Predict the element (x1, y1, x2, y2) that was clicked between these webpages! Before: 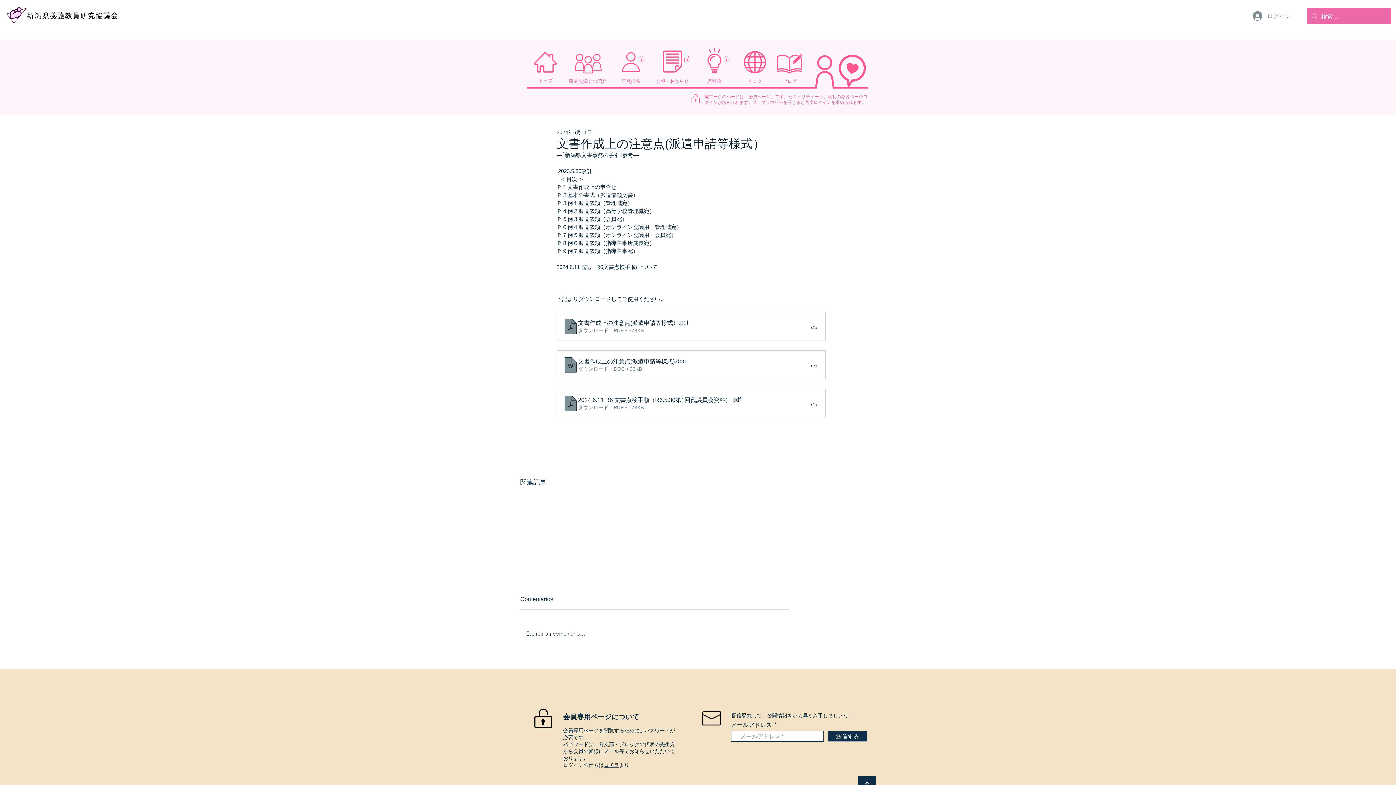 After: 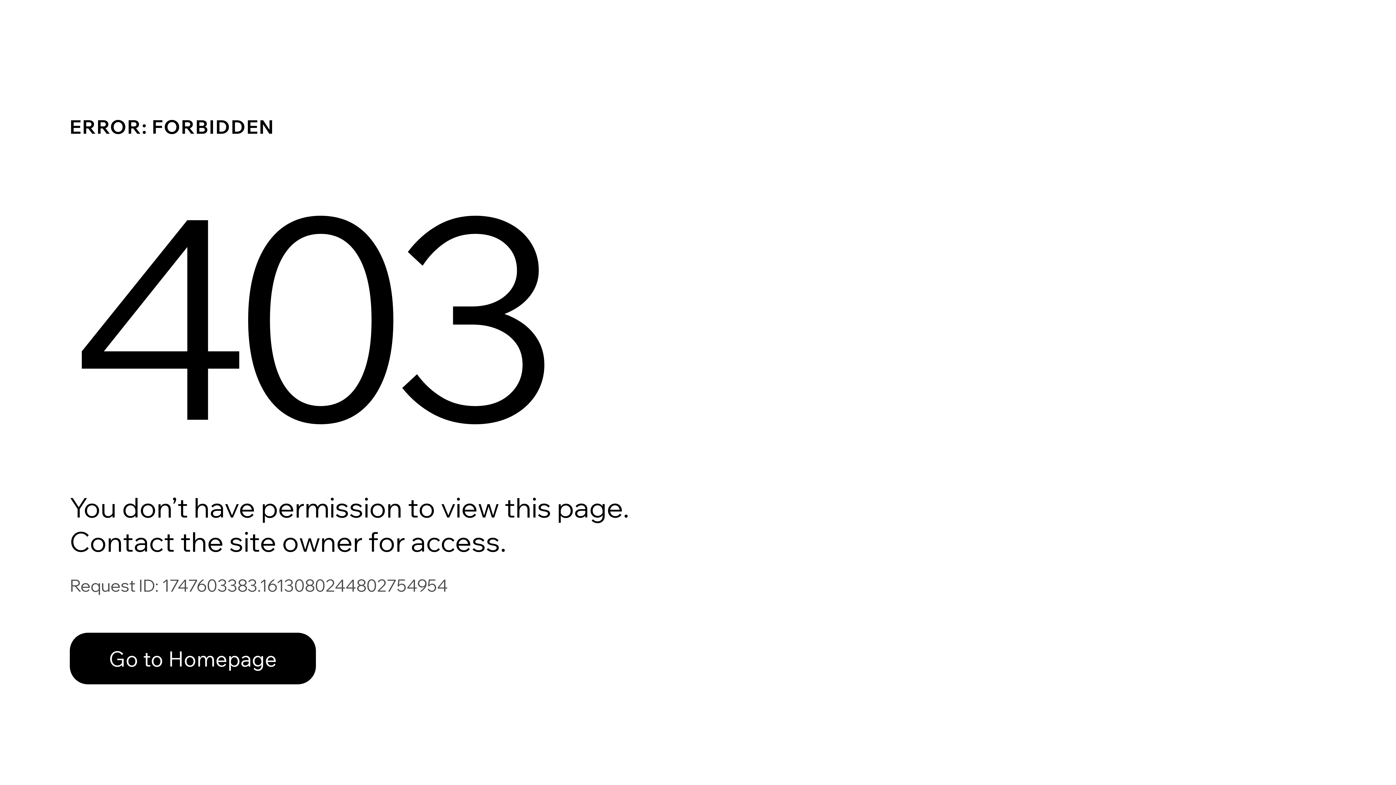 Action: bbox: (700, 47, 728, 74)